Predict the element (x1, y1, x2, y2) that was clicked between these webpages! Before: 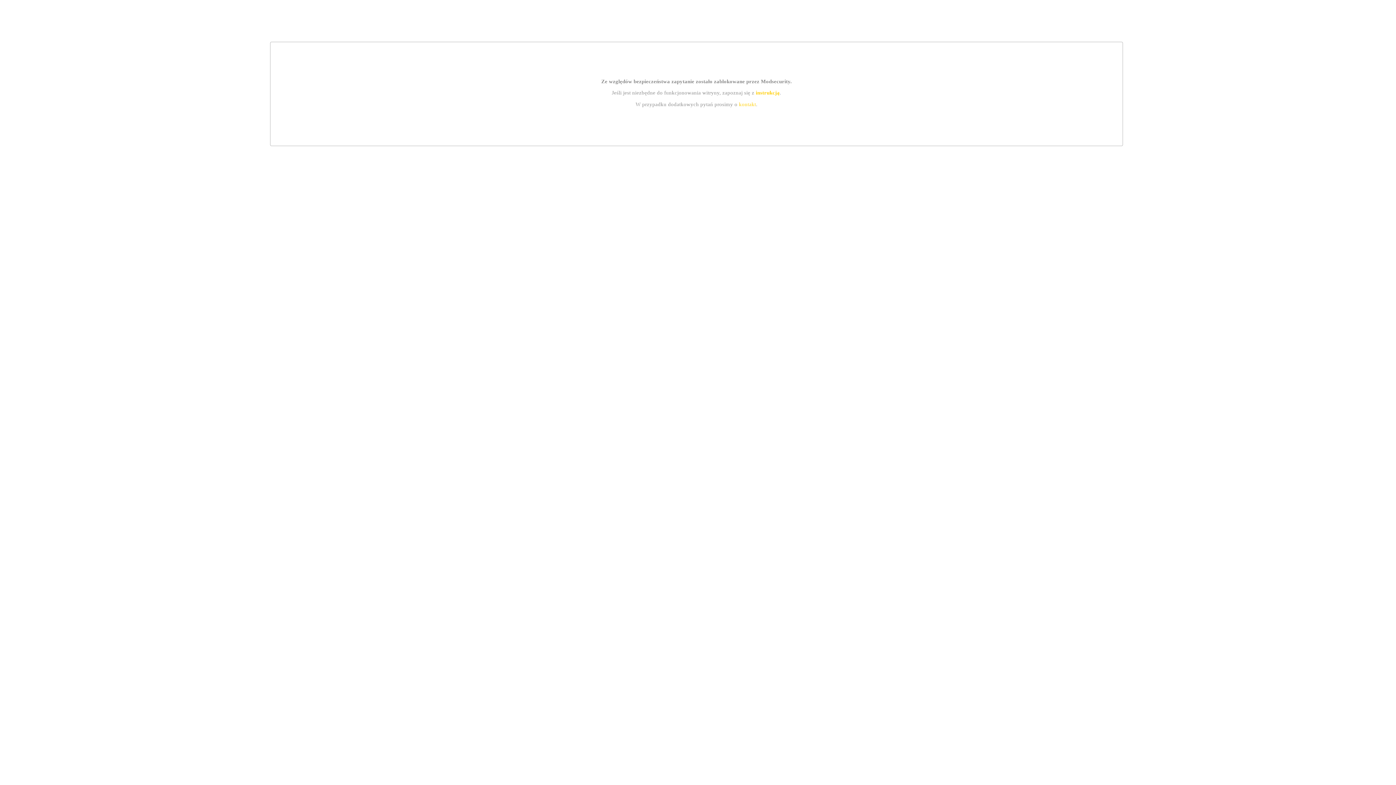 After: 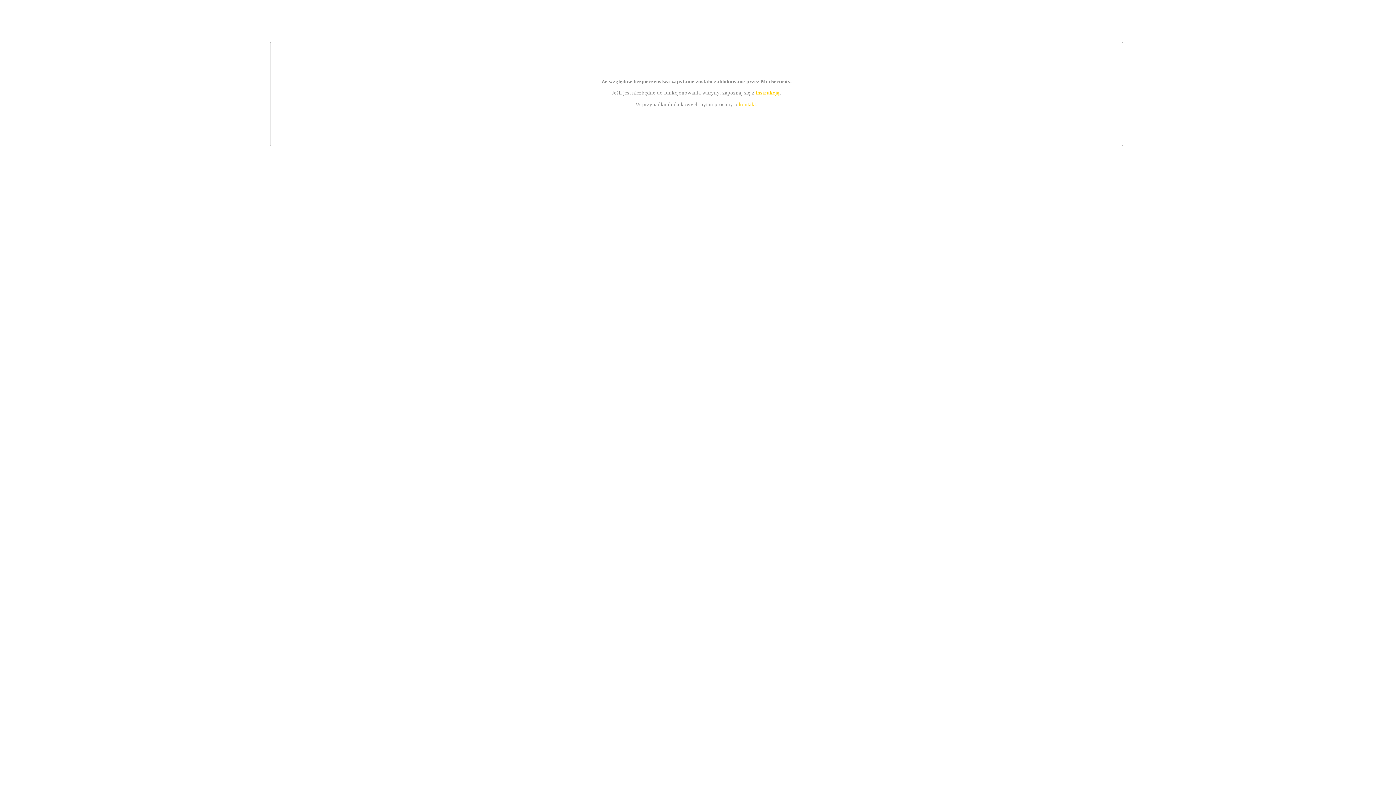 Action: bbox: (739, 101, 756, 107) label: kontakt